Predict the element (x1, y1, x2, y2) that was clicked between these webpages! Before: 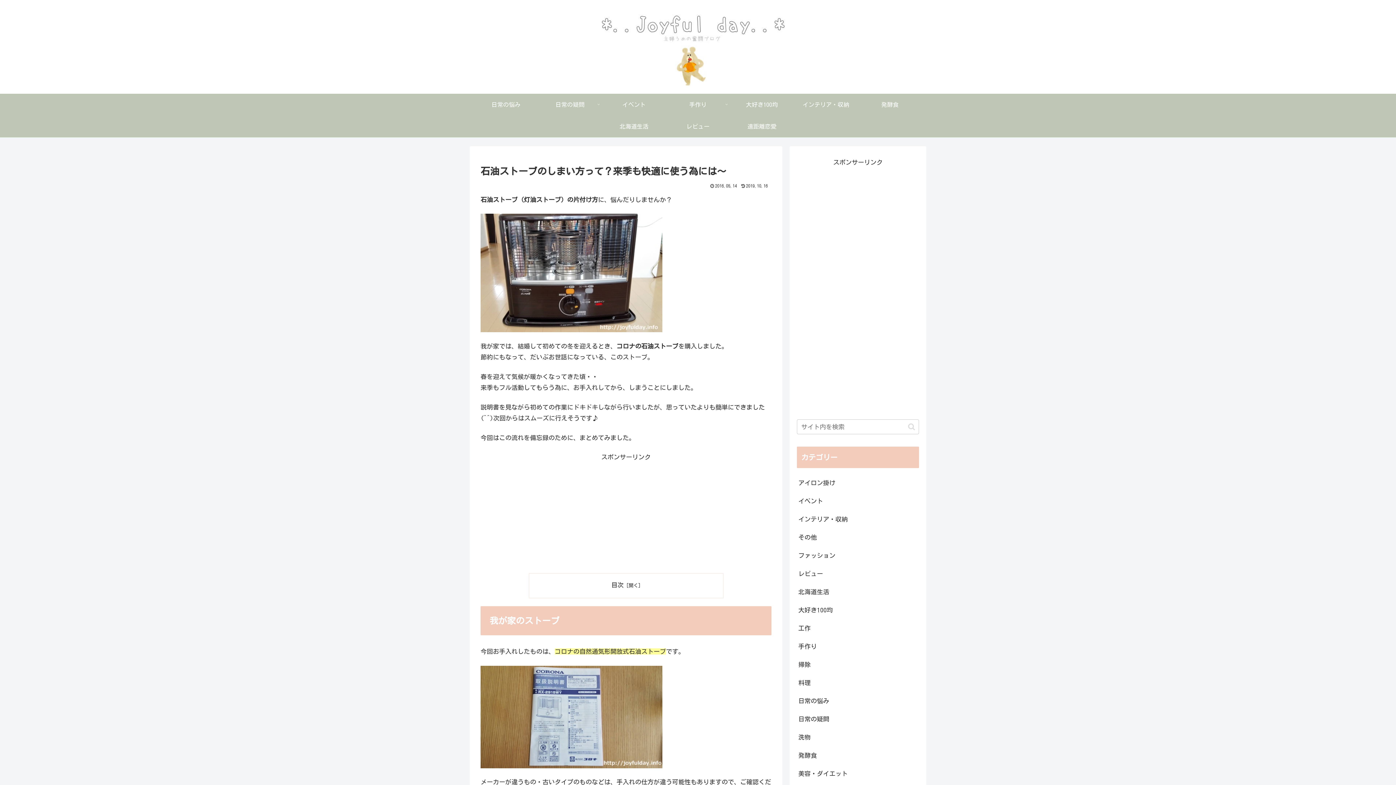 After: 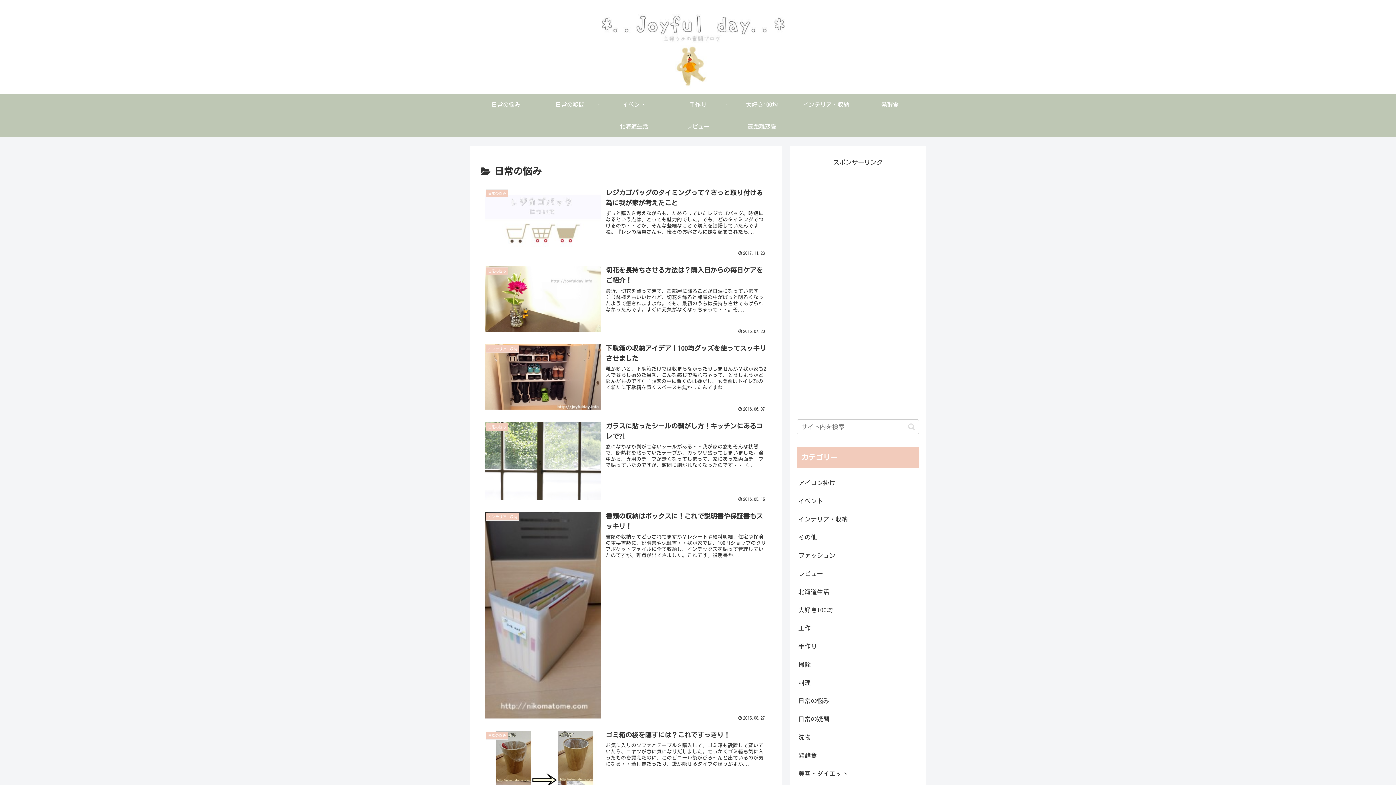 Action: bbox: (797, 692, 919, 710) label: 日常の悩み